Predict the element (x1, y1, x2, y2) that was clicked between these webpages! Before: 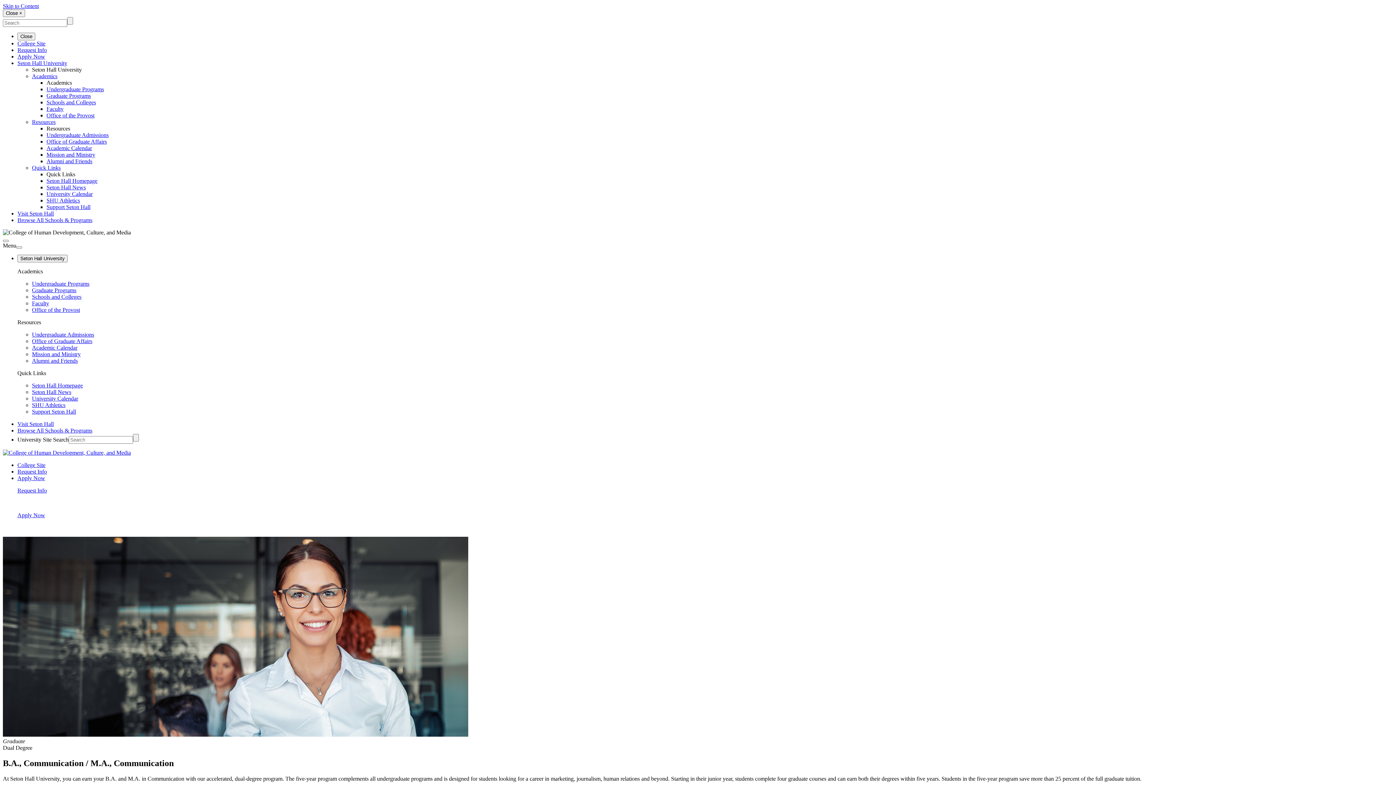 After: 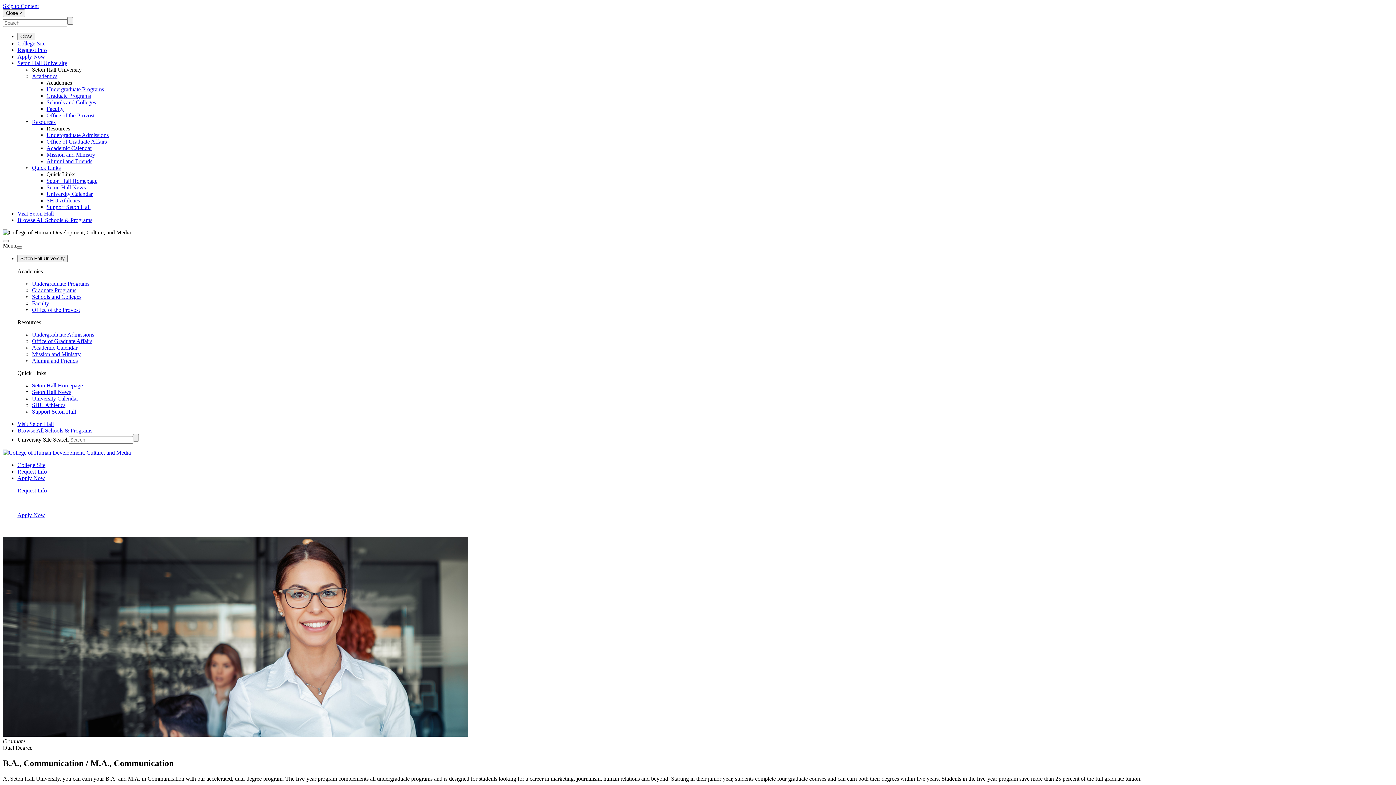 Action: label: Quick Links bbox: (32, 164, 60, 170)